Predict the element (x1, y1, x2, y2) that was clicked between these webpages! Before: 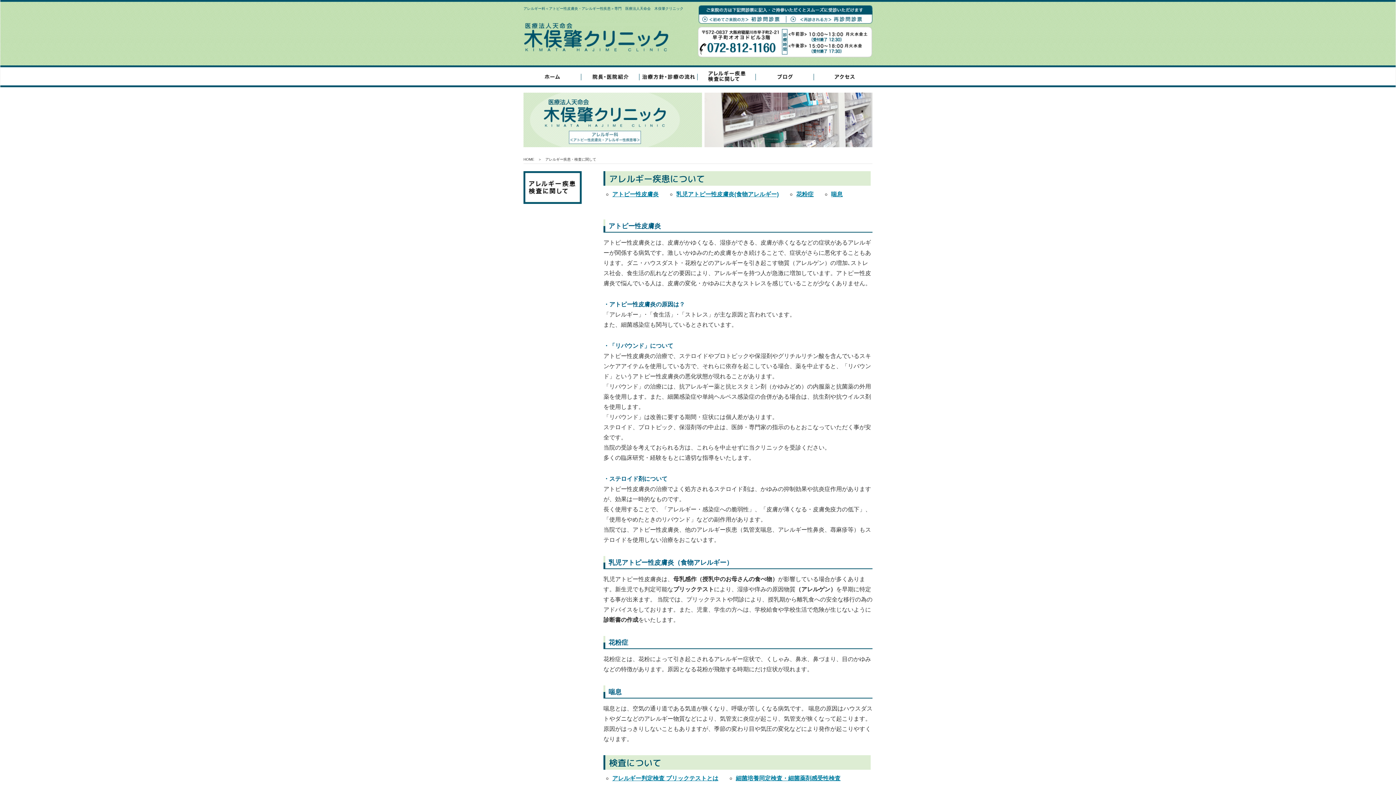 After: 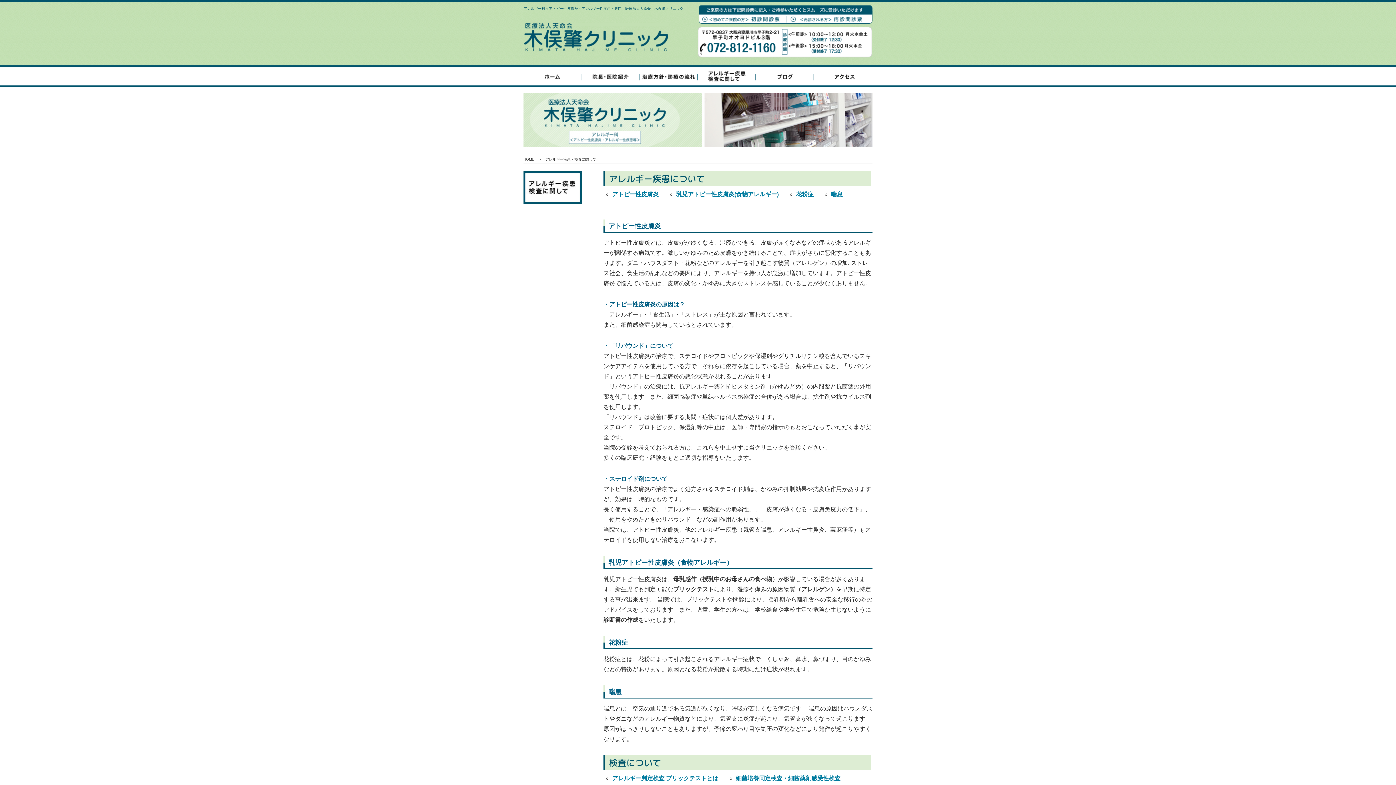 Action: label: アレルギー疾患・検査に関して bbox: (698, 65, 756, 87)